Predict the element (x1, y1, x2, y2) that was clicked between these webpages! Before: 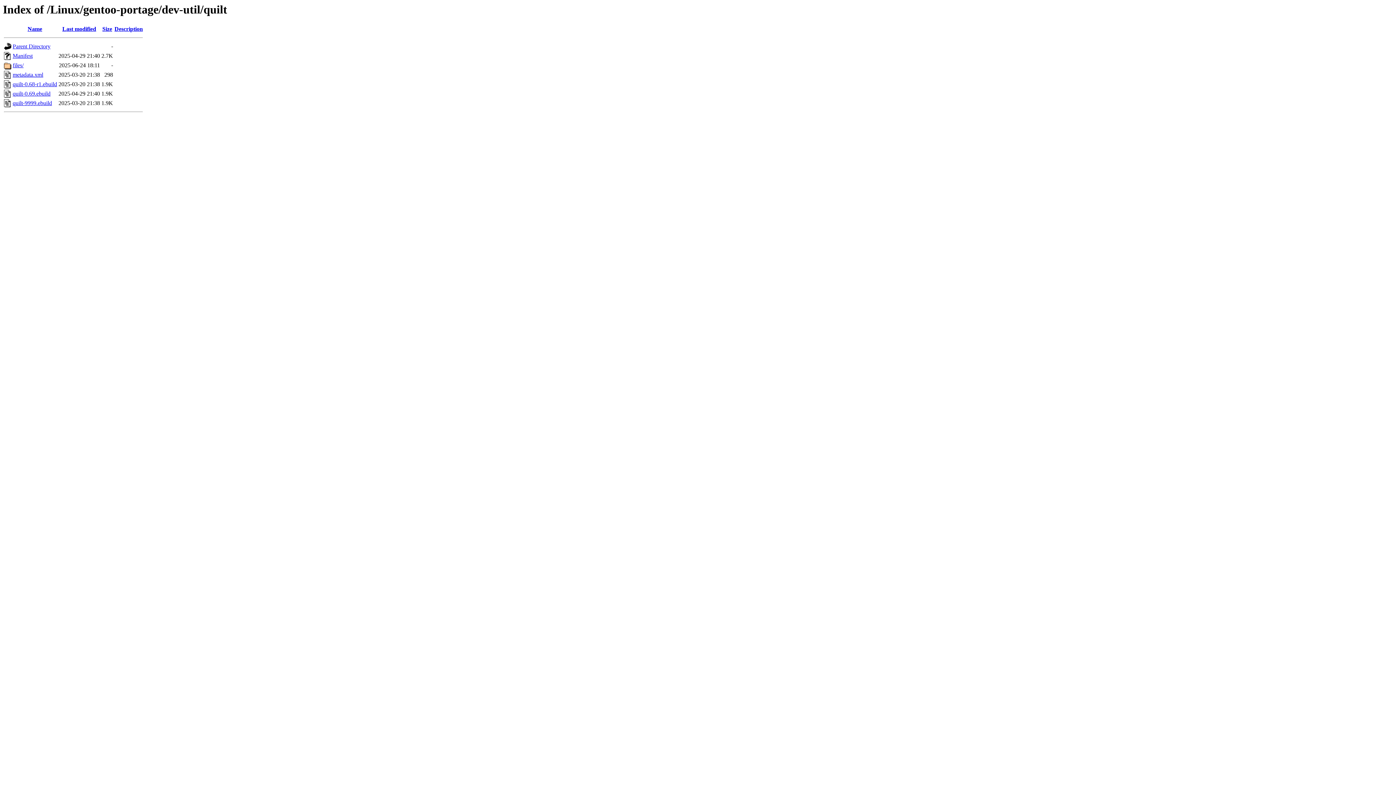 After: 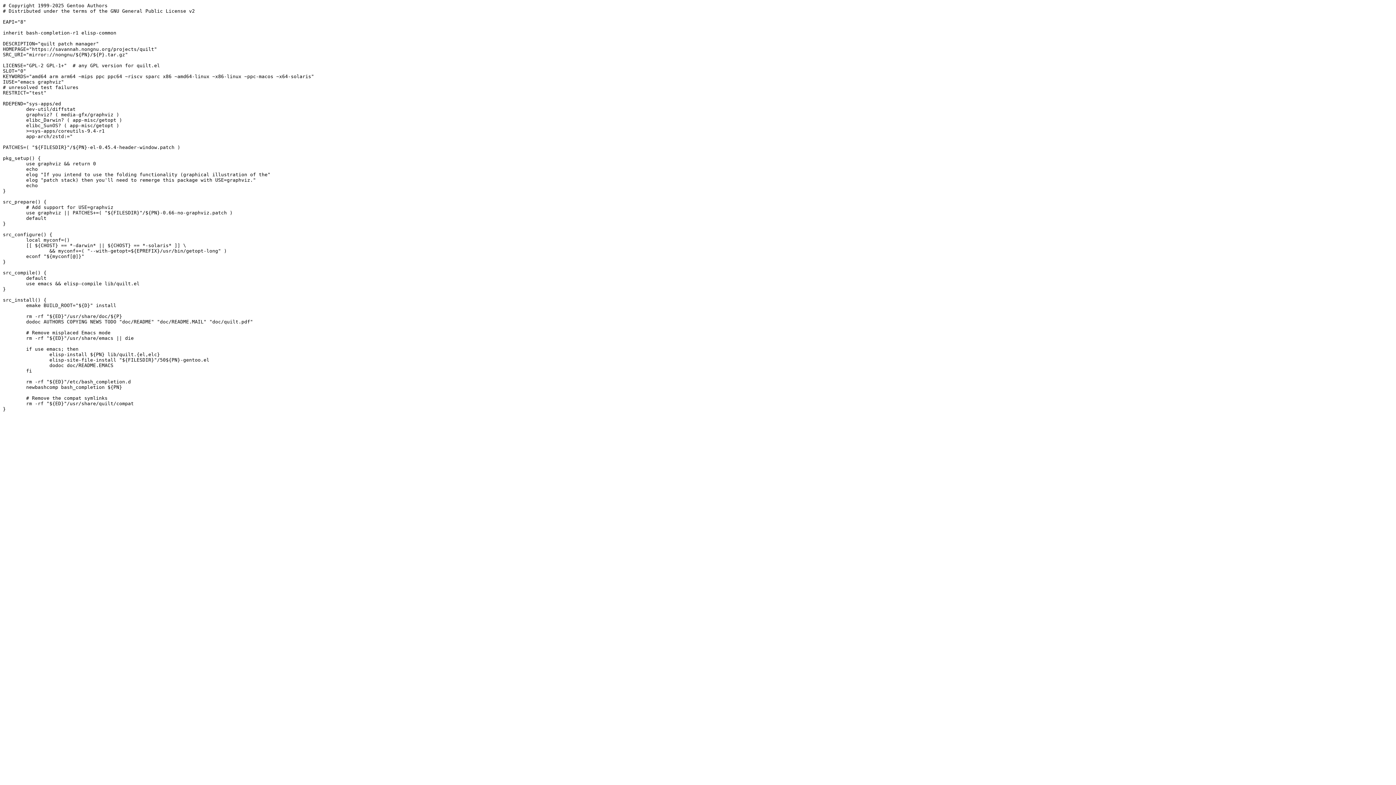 Action: label: quilt-0.68-r1.ebuild bbox: (12, 81, 57, 87)